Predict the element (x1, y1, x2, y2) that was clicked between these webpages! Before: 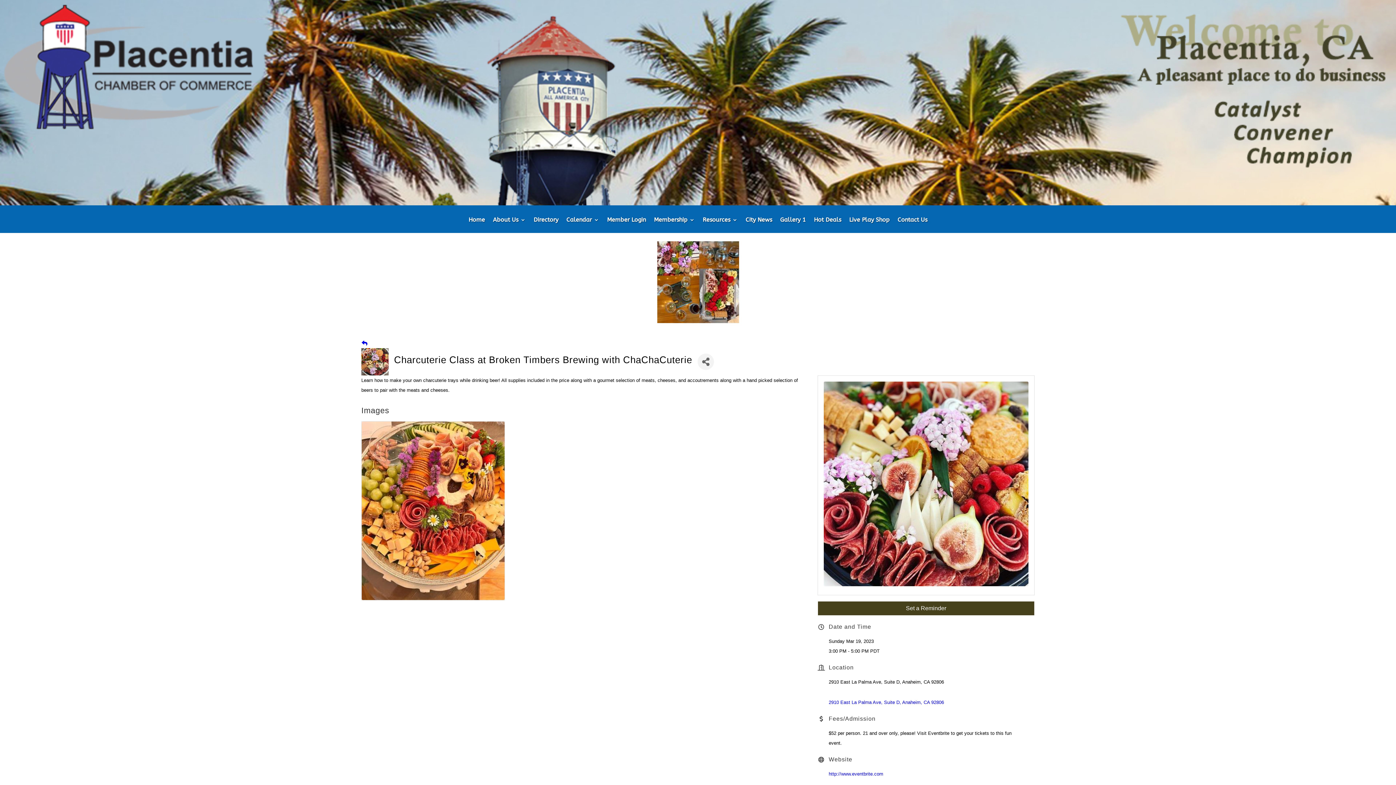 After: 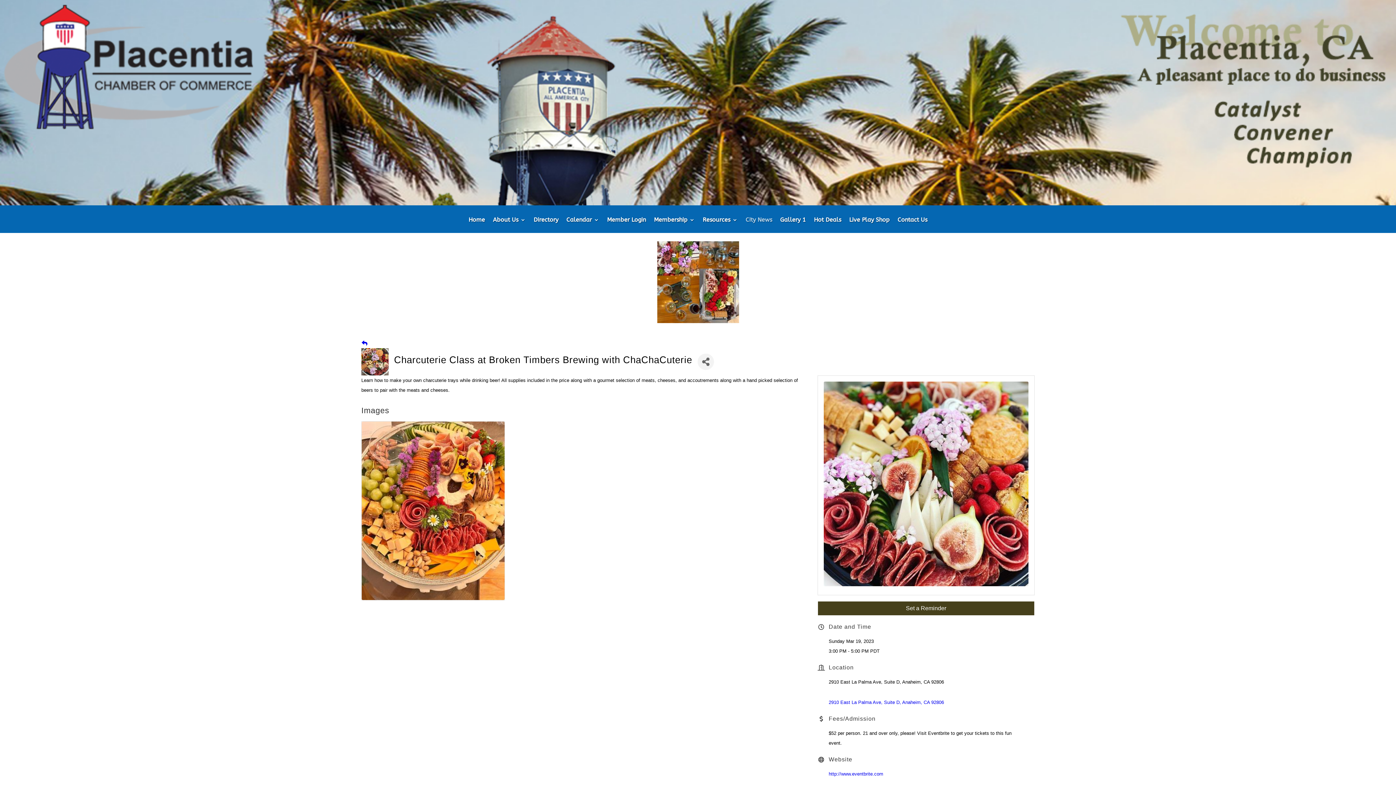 Action: bbox: (745, 217, 772, 232) label: City News